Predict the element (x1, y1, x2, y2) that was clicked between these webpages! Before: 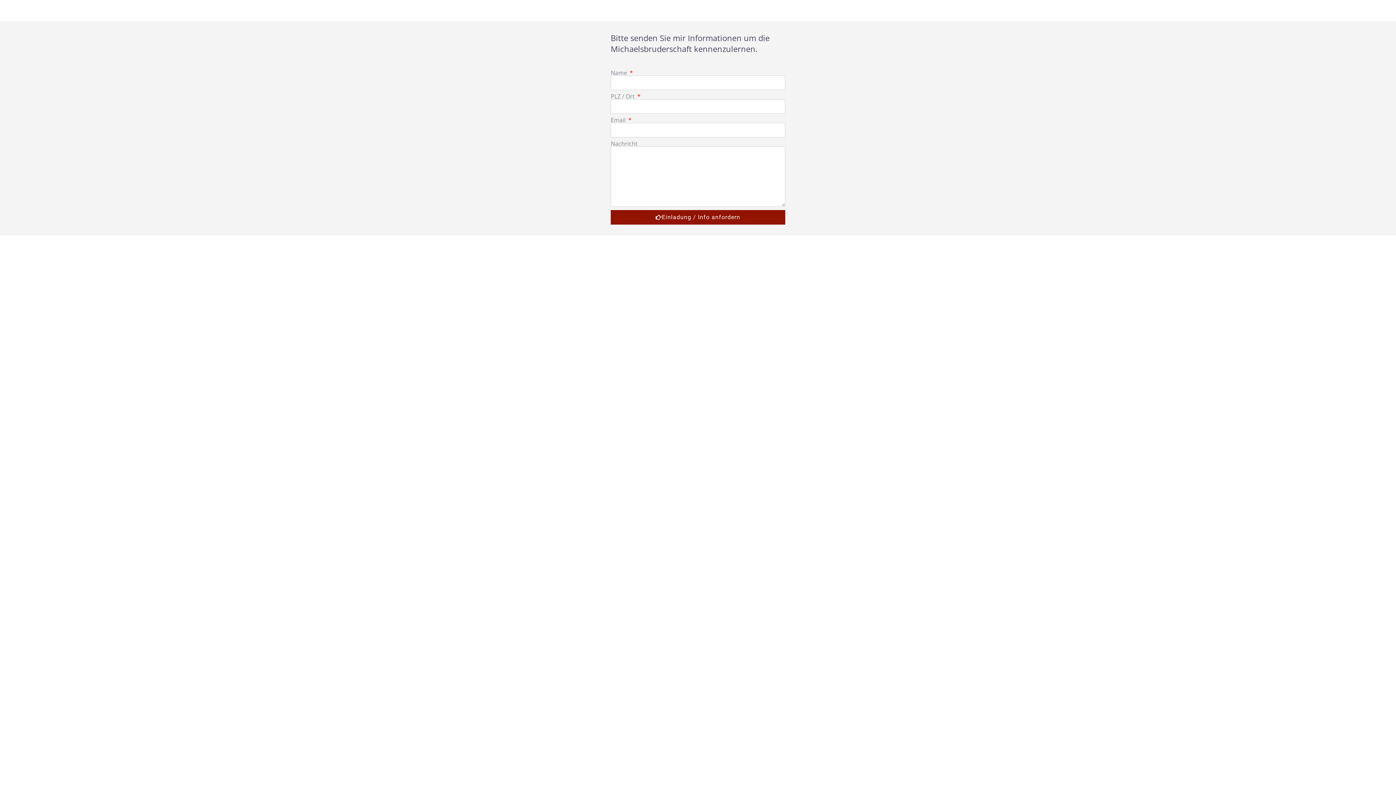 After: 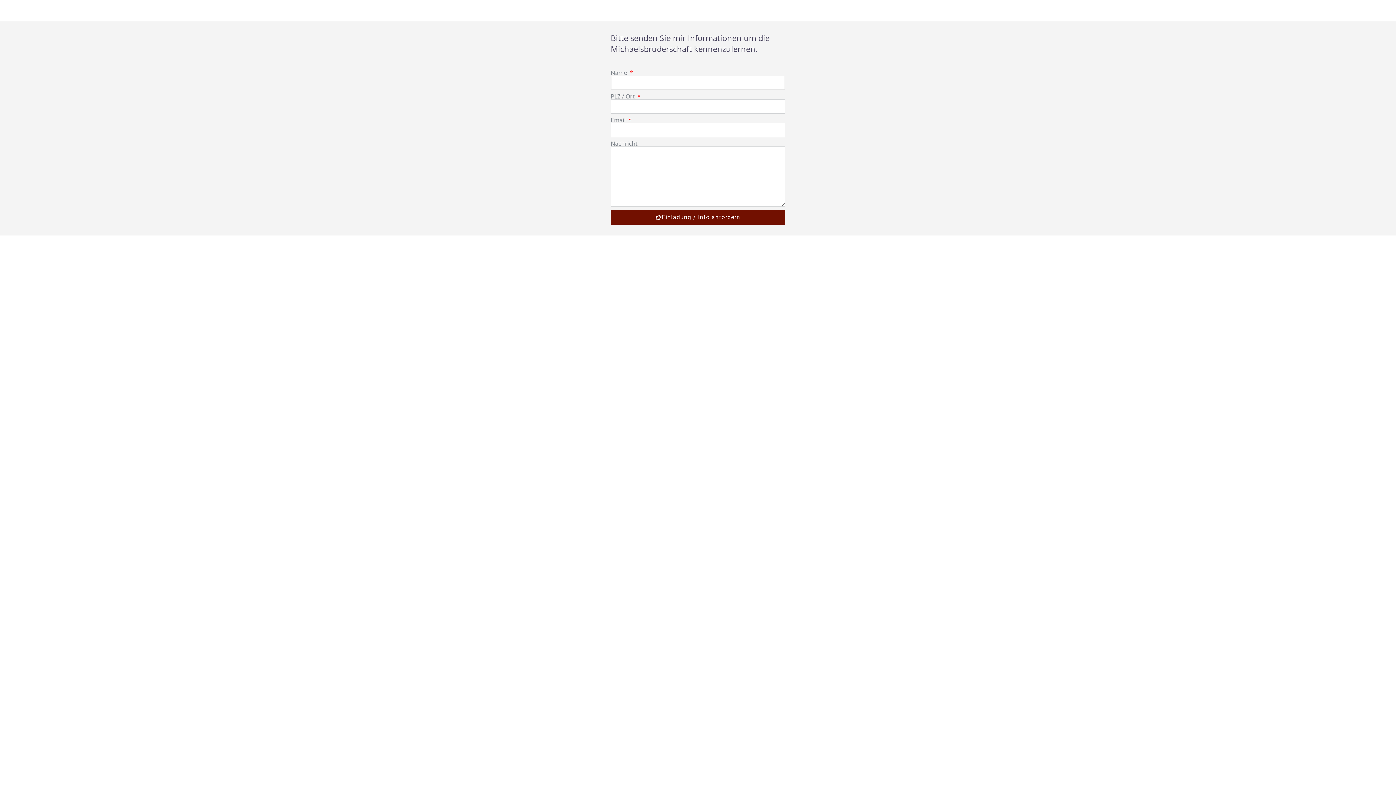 Action: bbox: (610, 210, 785, 224) label: Einladung / Info anfordern